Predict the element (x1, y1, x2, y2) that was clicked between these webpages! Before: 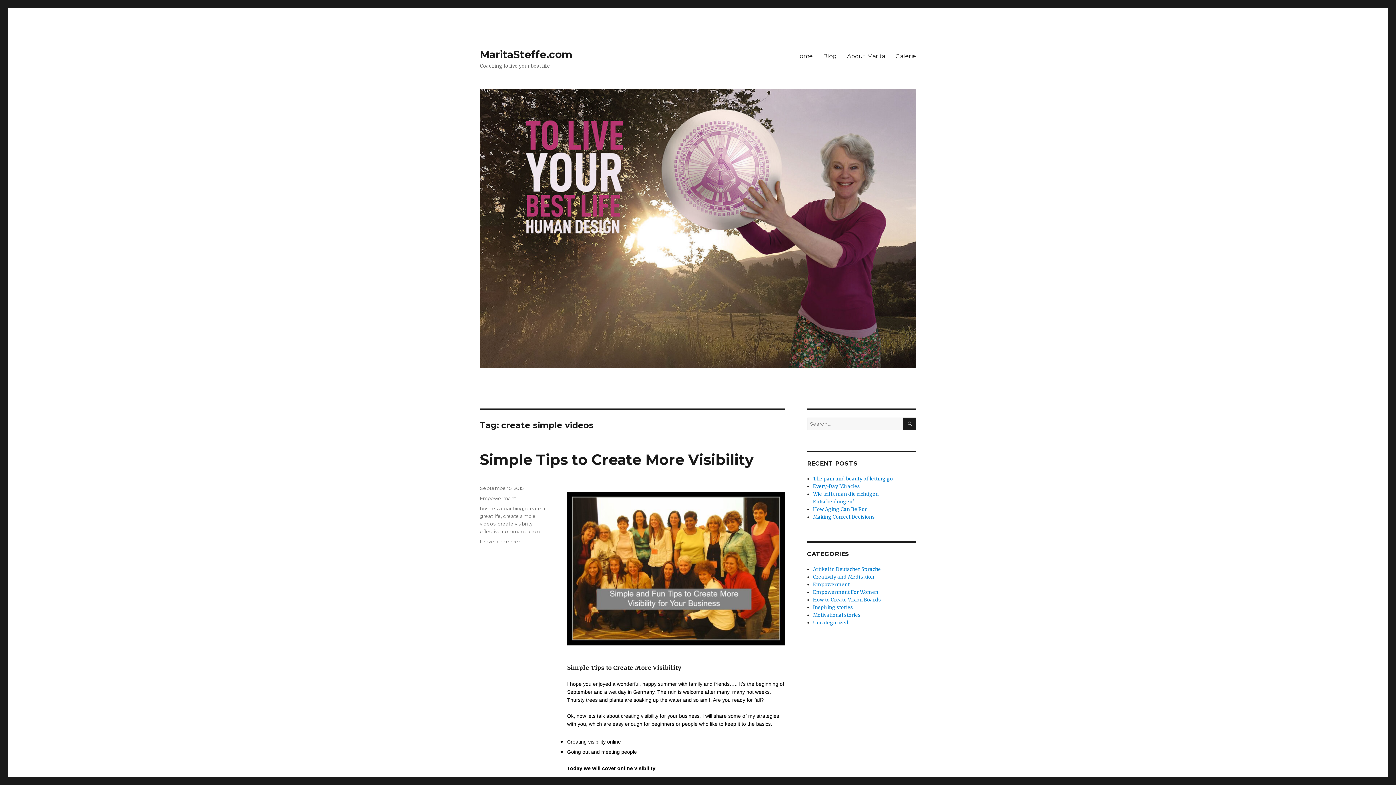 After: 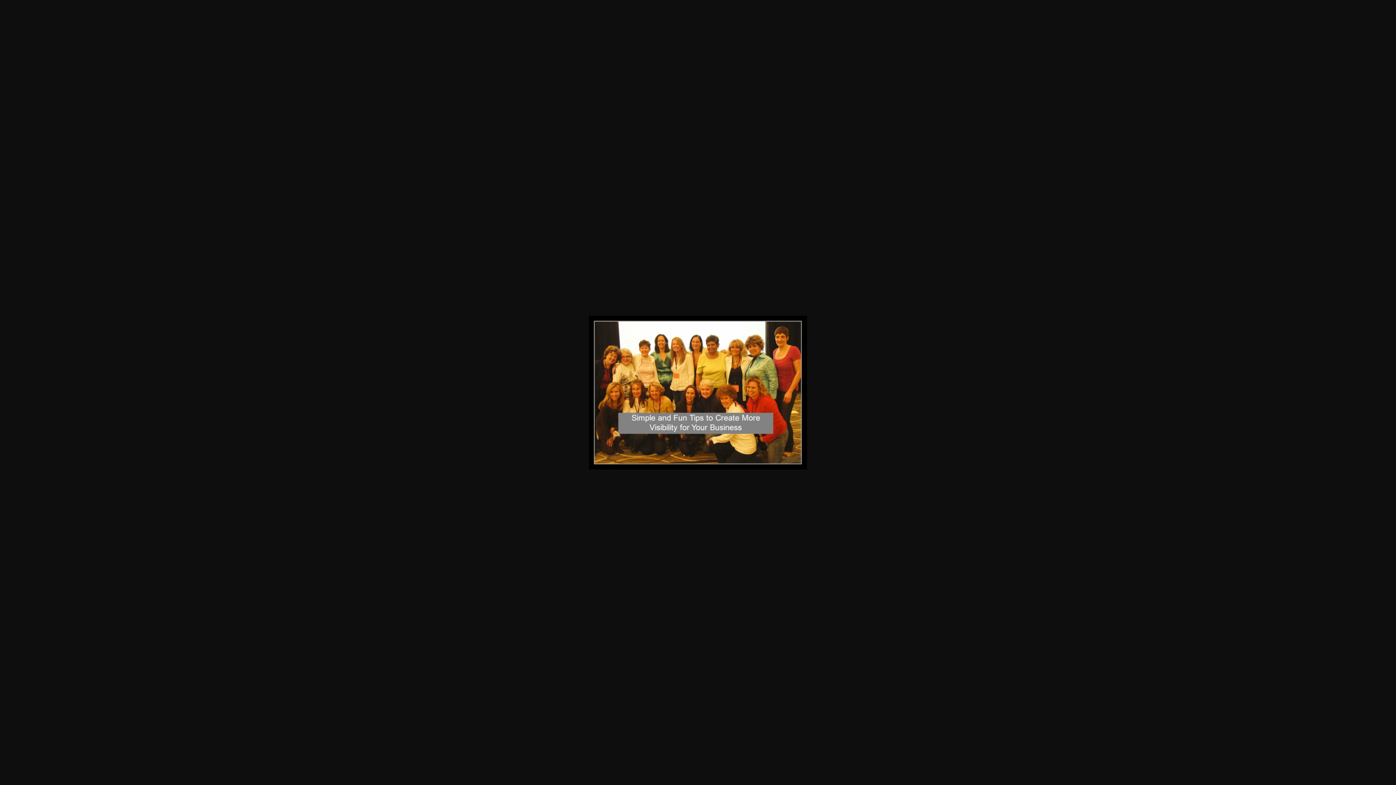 Action: bbox: (567, 492, 785, 645)